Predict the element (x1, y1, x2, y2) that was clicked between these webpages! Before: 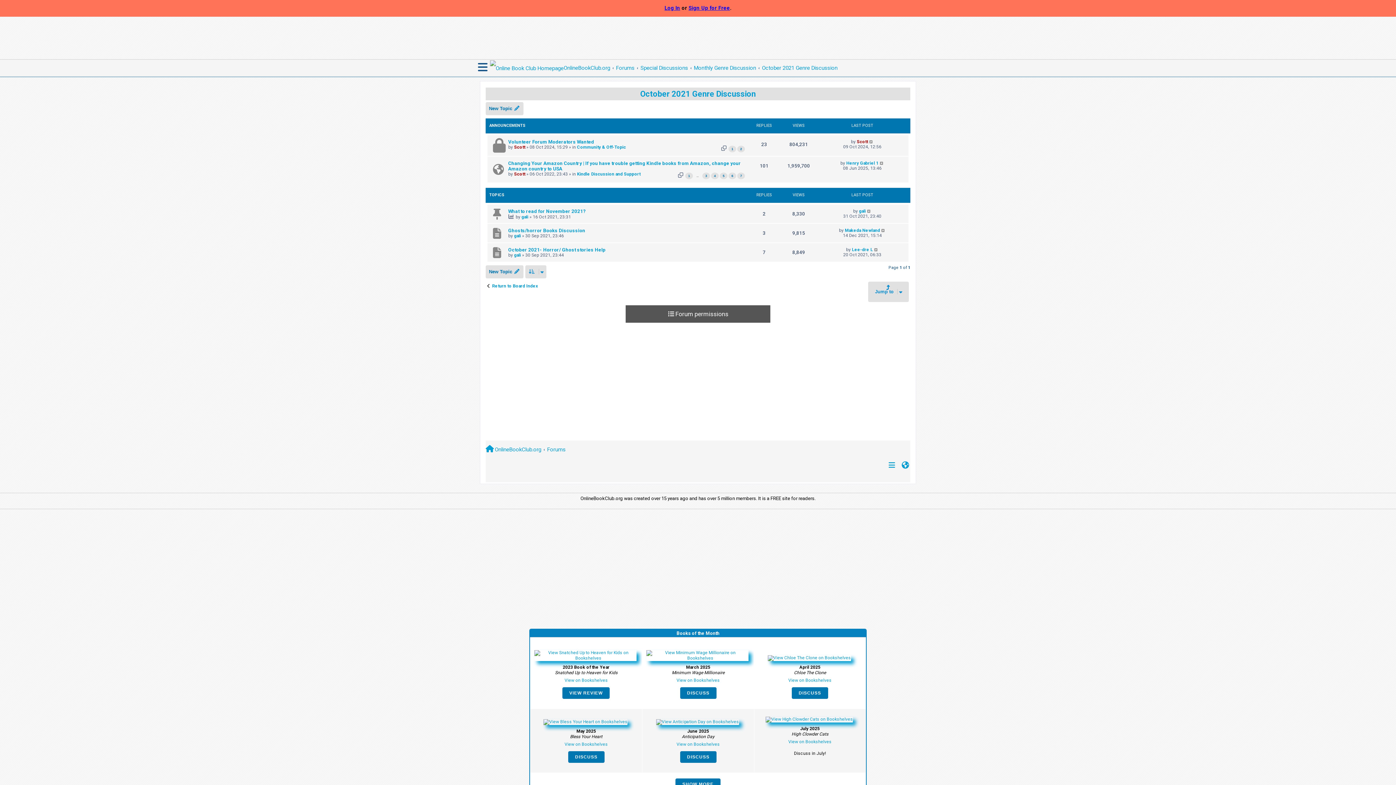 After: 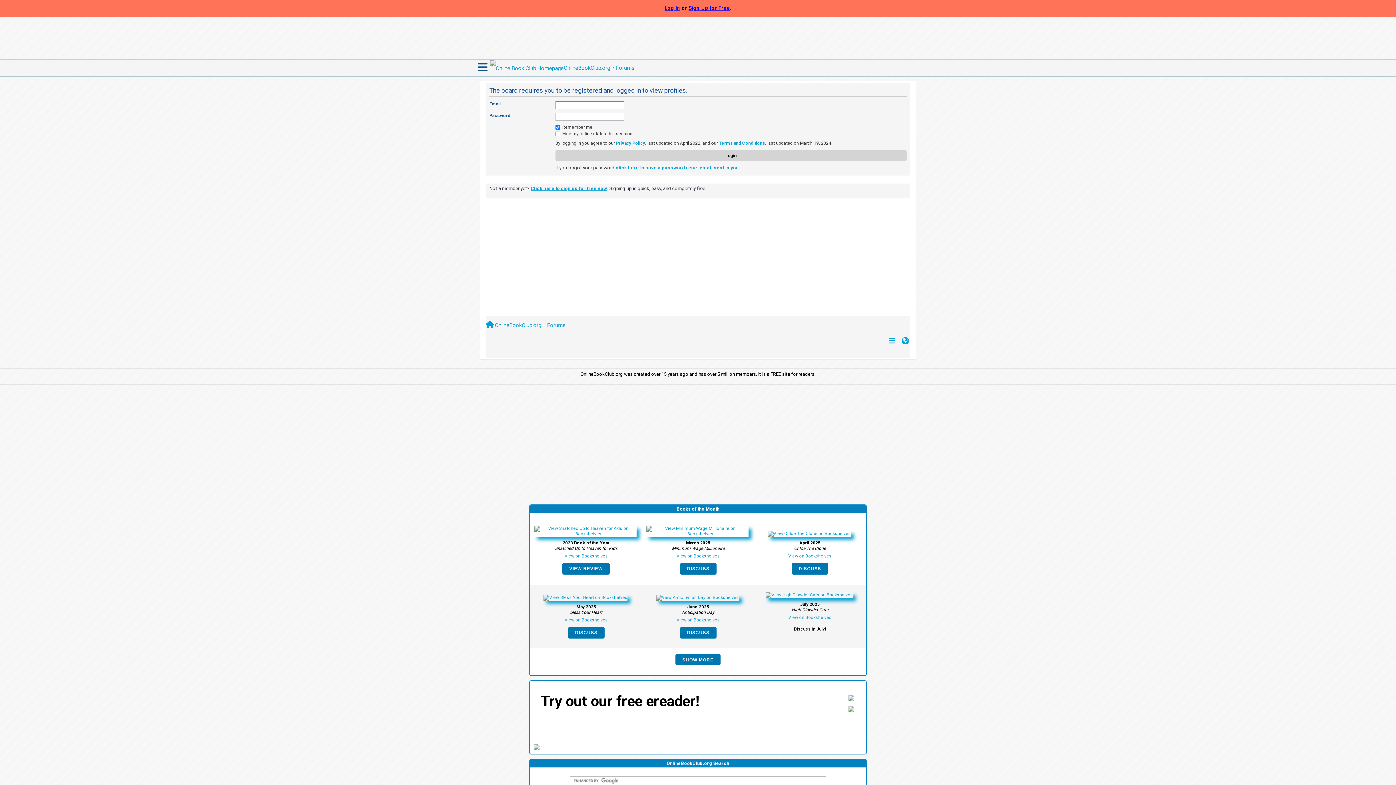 Action: bbox: (845, 228, 880, 233) label: Makeda Newland